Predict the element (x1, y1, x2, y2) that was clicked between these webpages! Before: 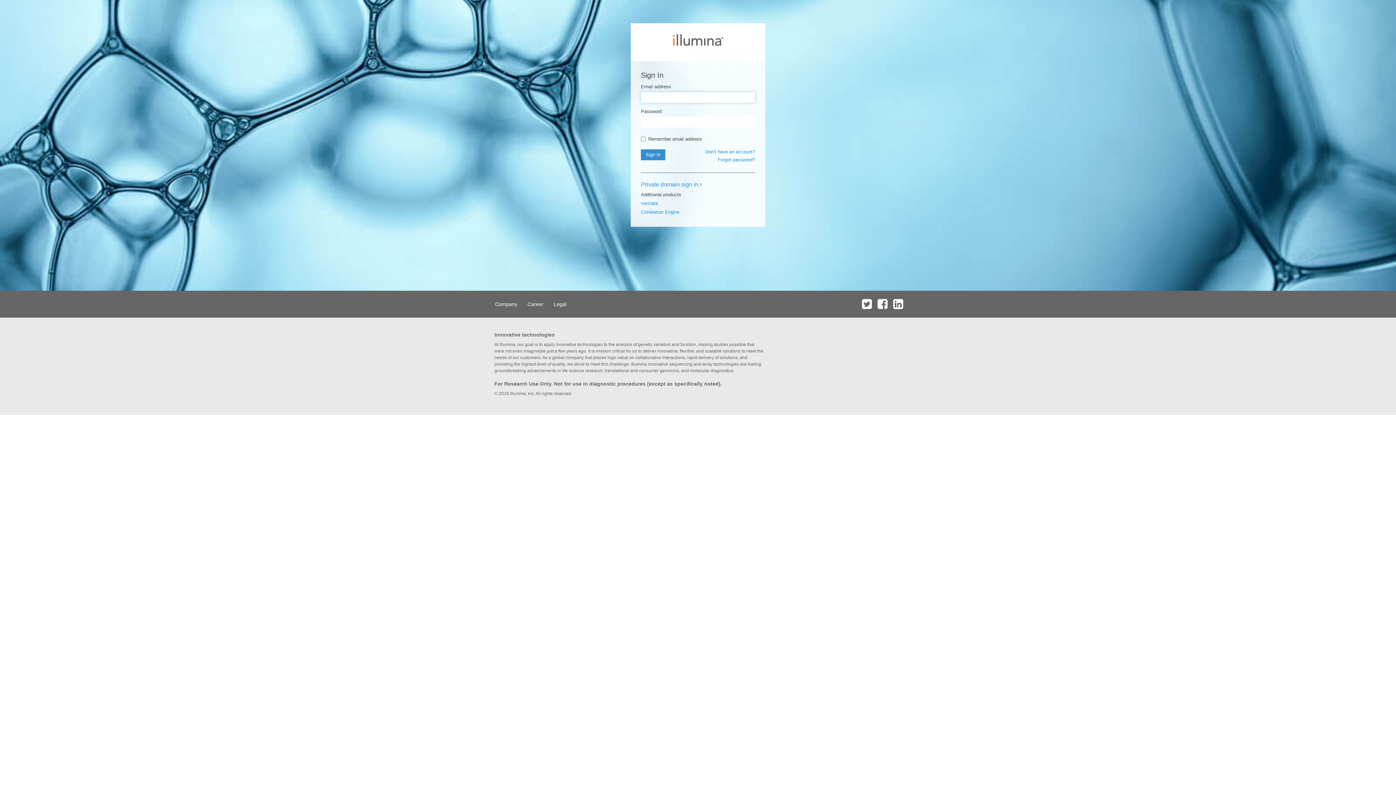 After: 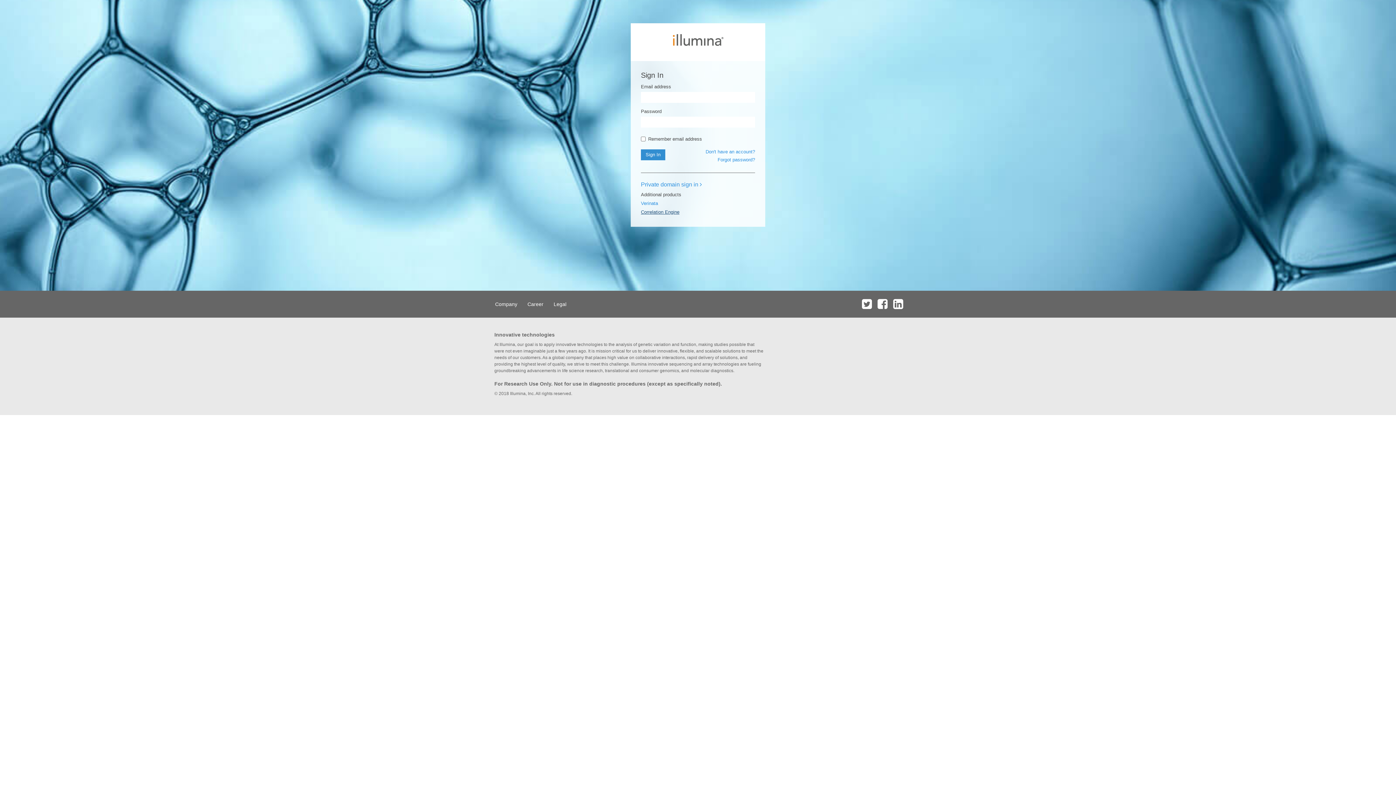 Action: bbox: (641, 209, 679, 214) label: Correlation Engine